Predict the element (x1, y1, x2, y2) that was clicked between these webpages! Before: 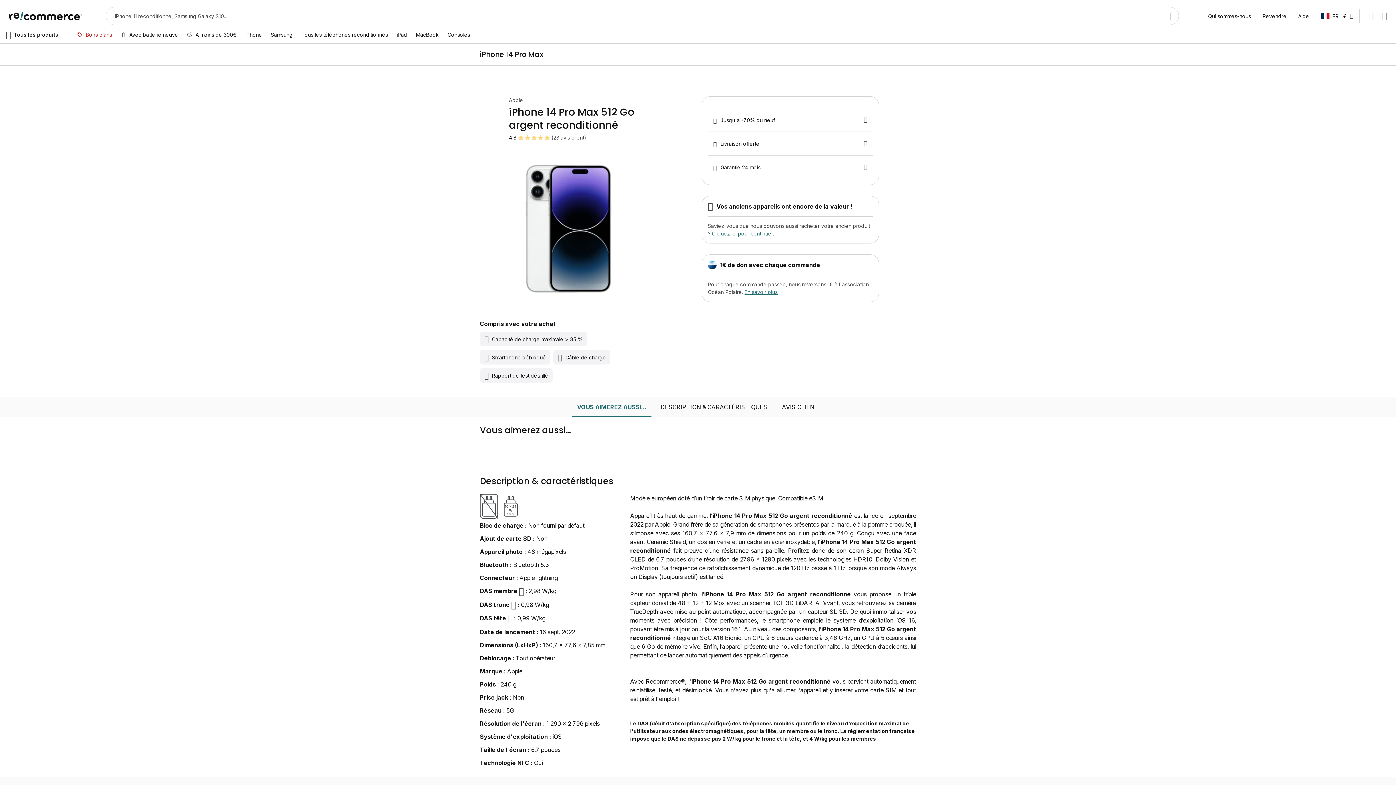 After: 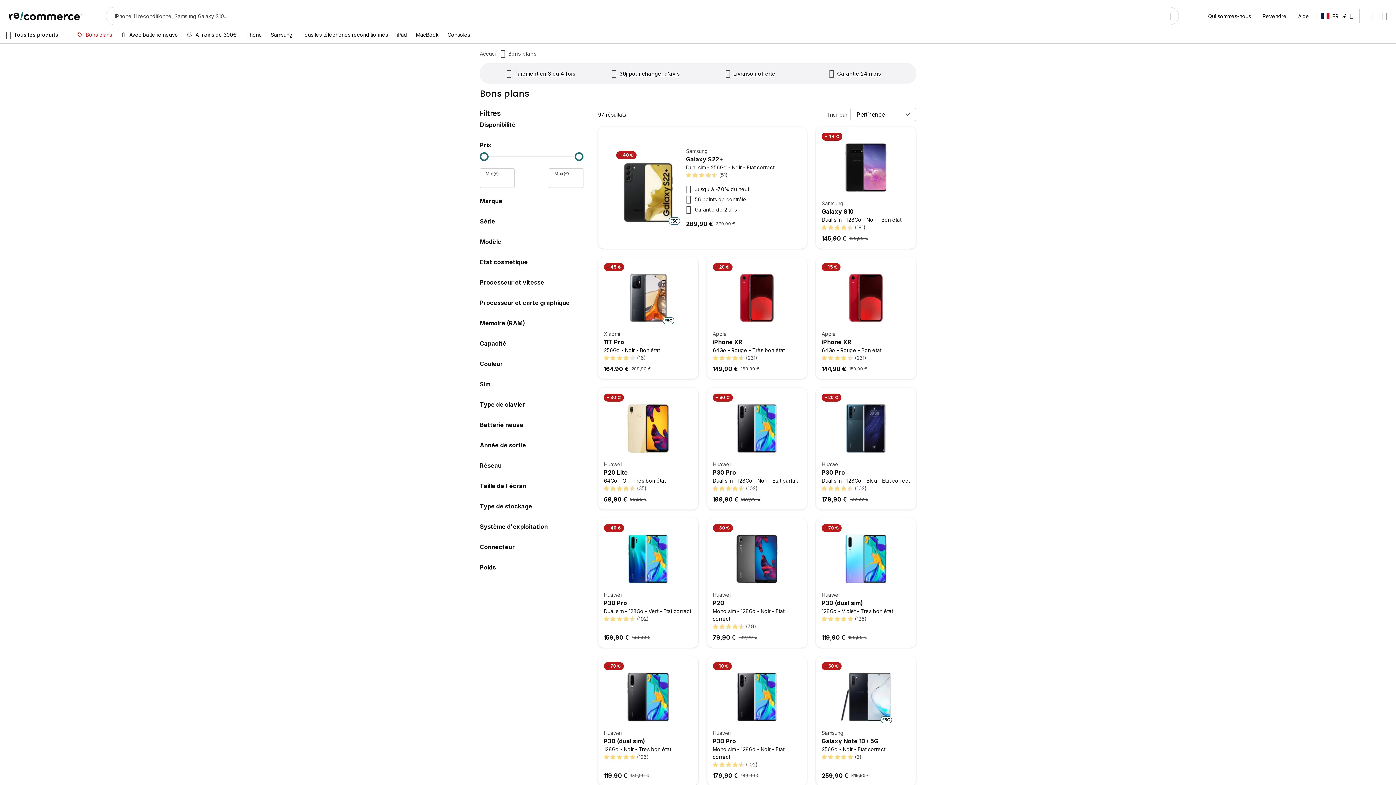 Action: label: Bons plans bbox: (72, 26, 116, 43)